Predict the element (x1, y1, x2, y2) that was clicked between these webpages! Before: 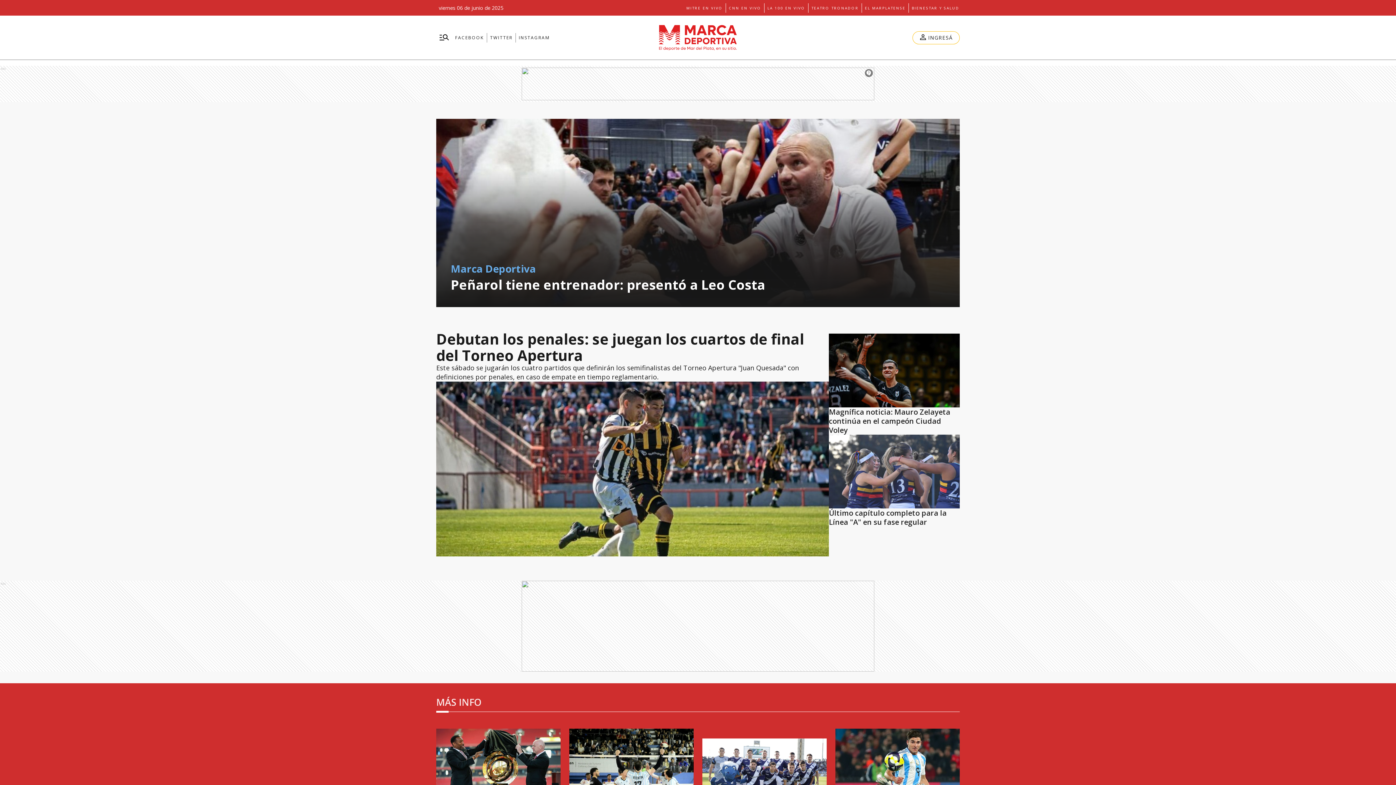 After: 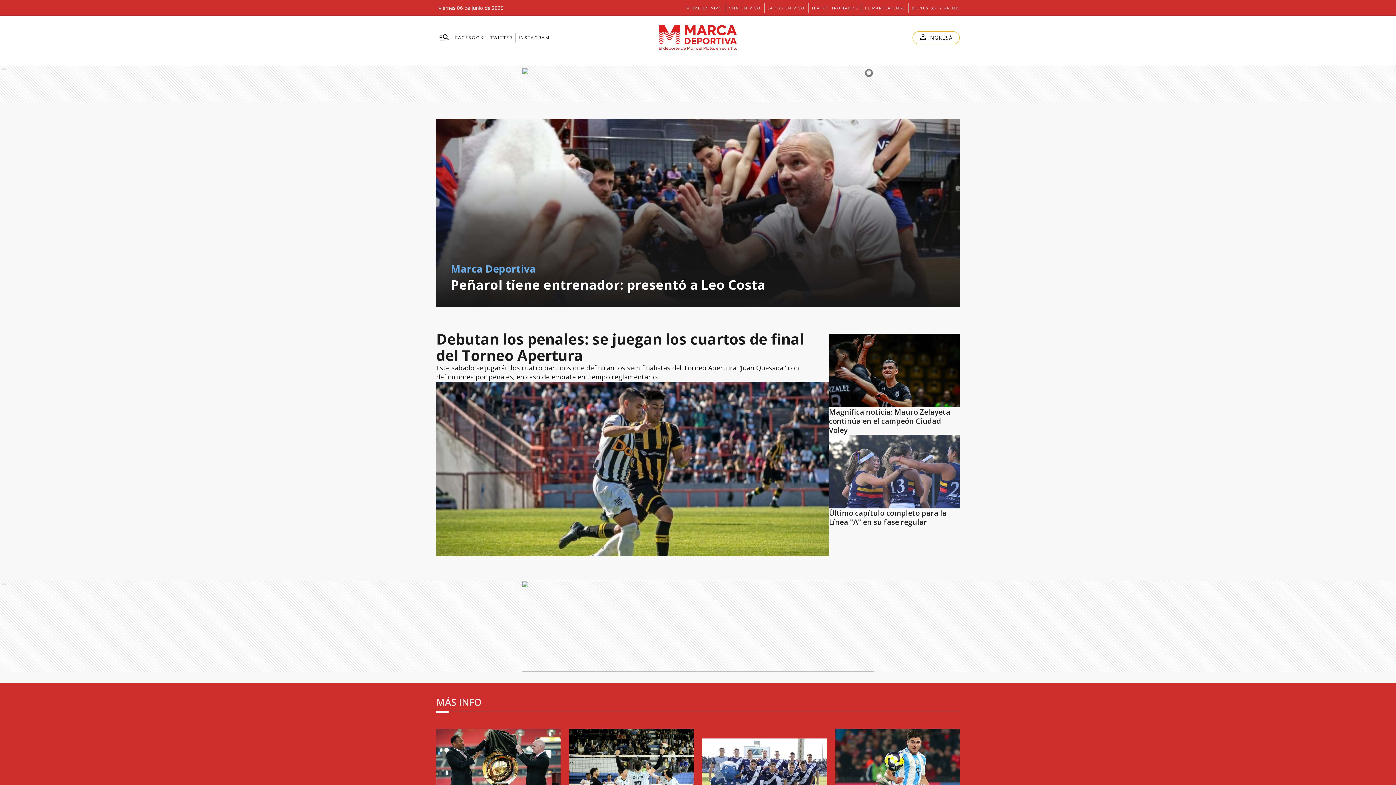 Action: label: TEATRO TRONADOR bbox: (811, 3, 858, 12)